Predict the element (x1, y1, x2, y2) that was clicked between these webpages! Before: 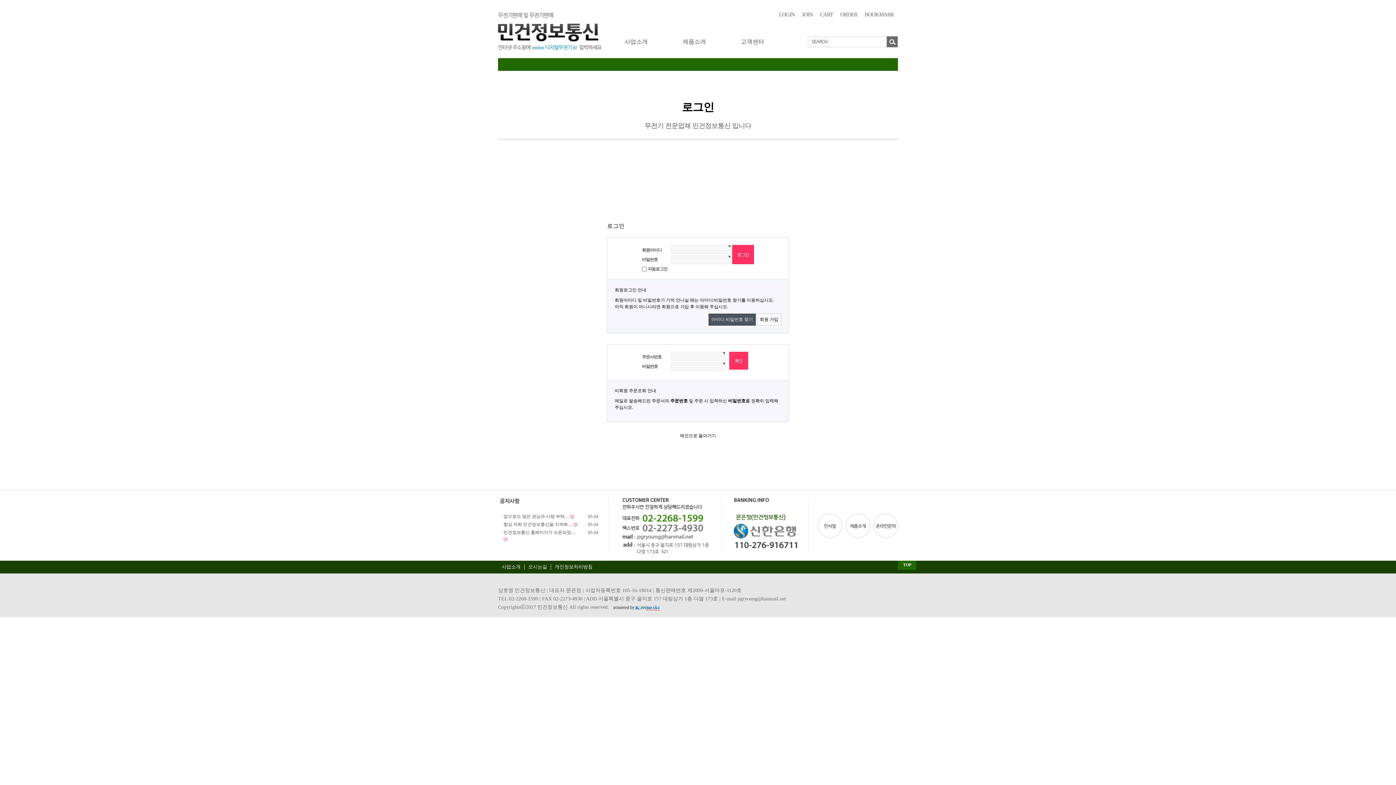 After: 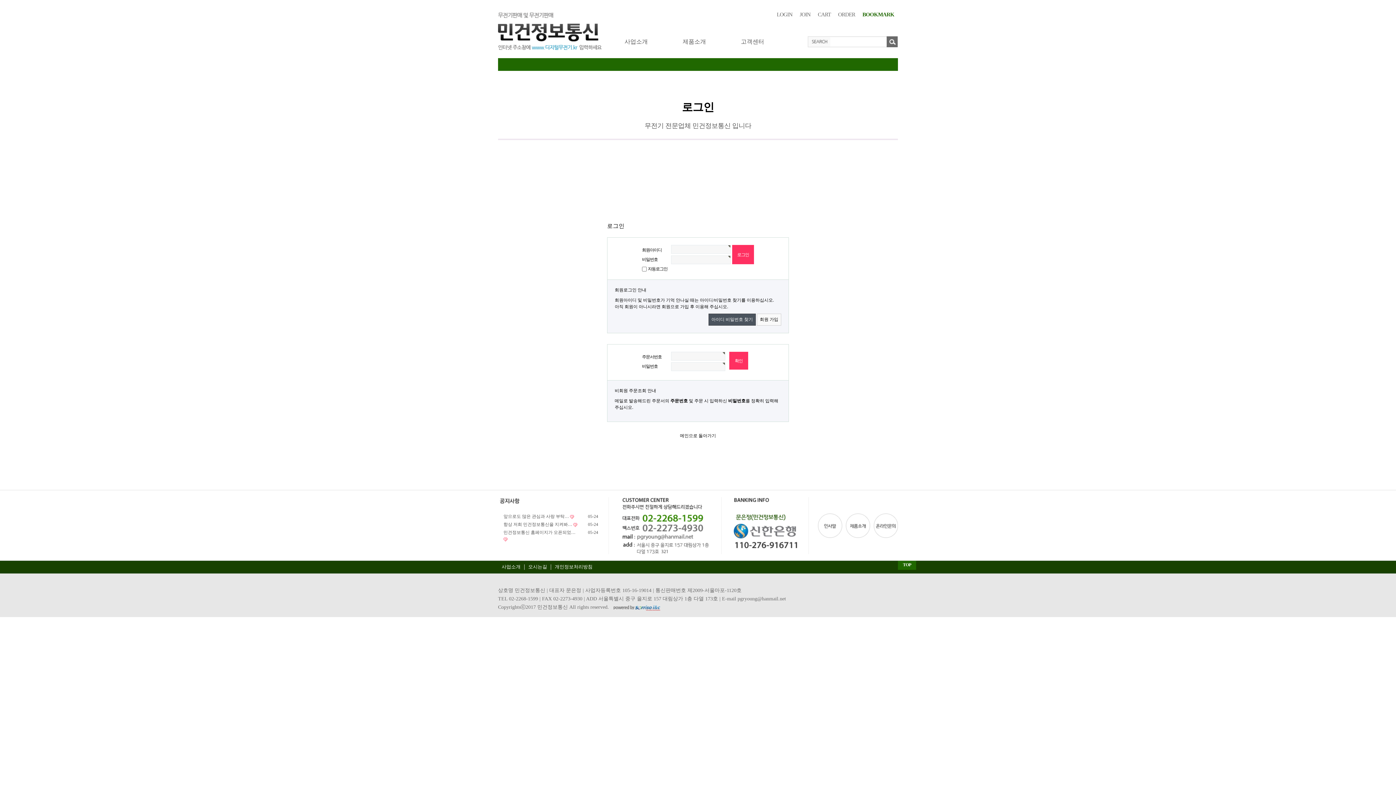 Action: bbox: (861, 10, 898, 18) label: BOOKMARK